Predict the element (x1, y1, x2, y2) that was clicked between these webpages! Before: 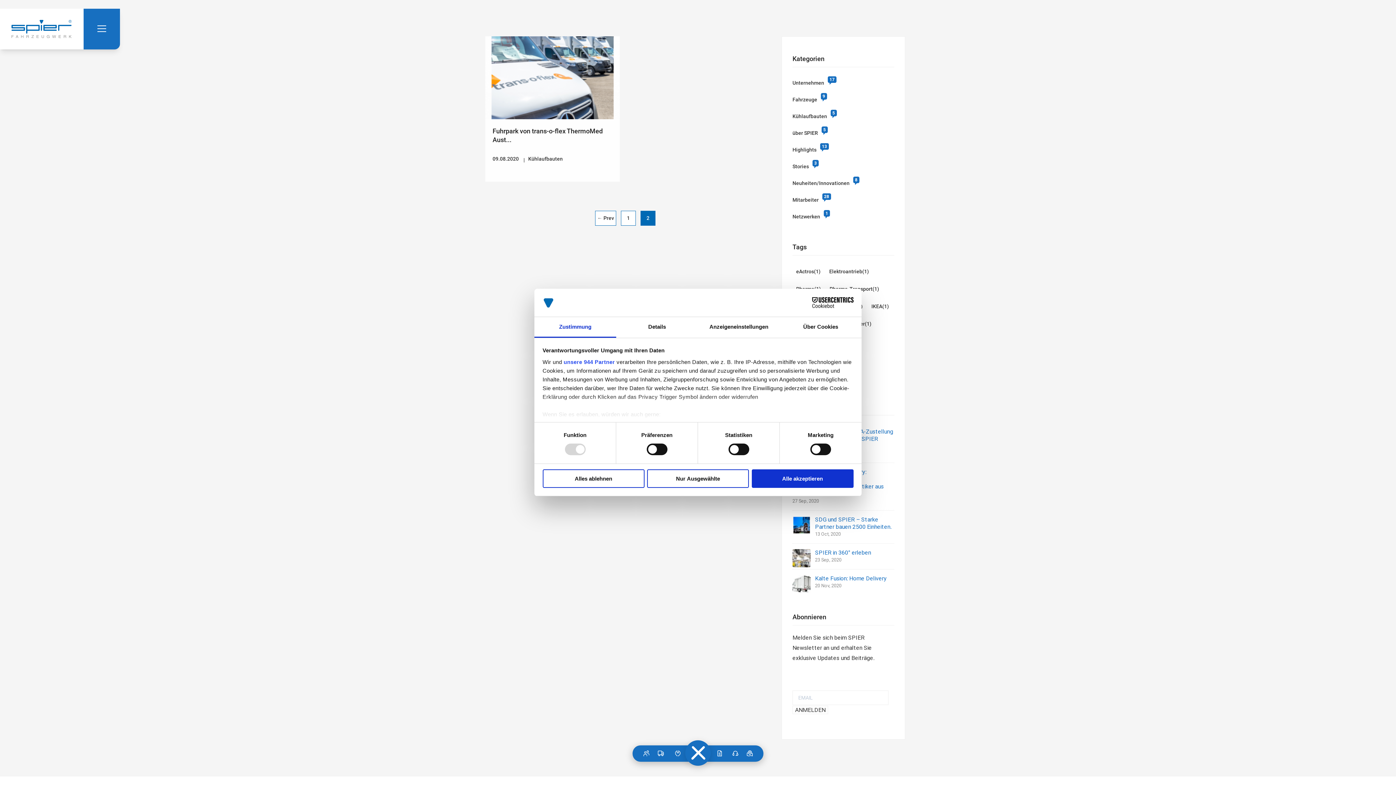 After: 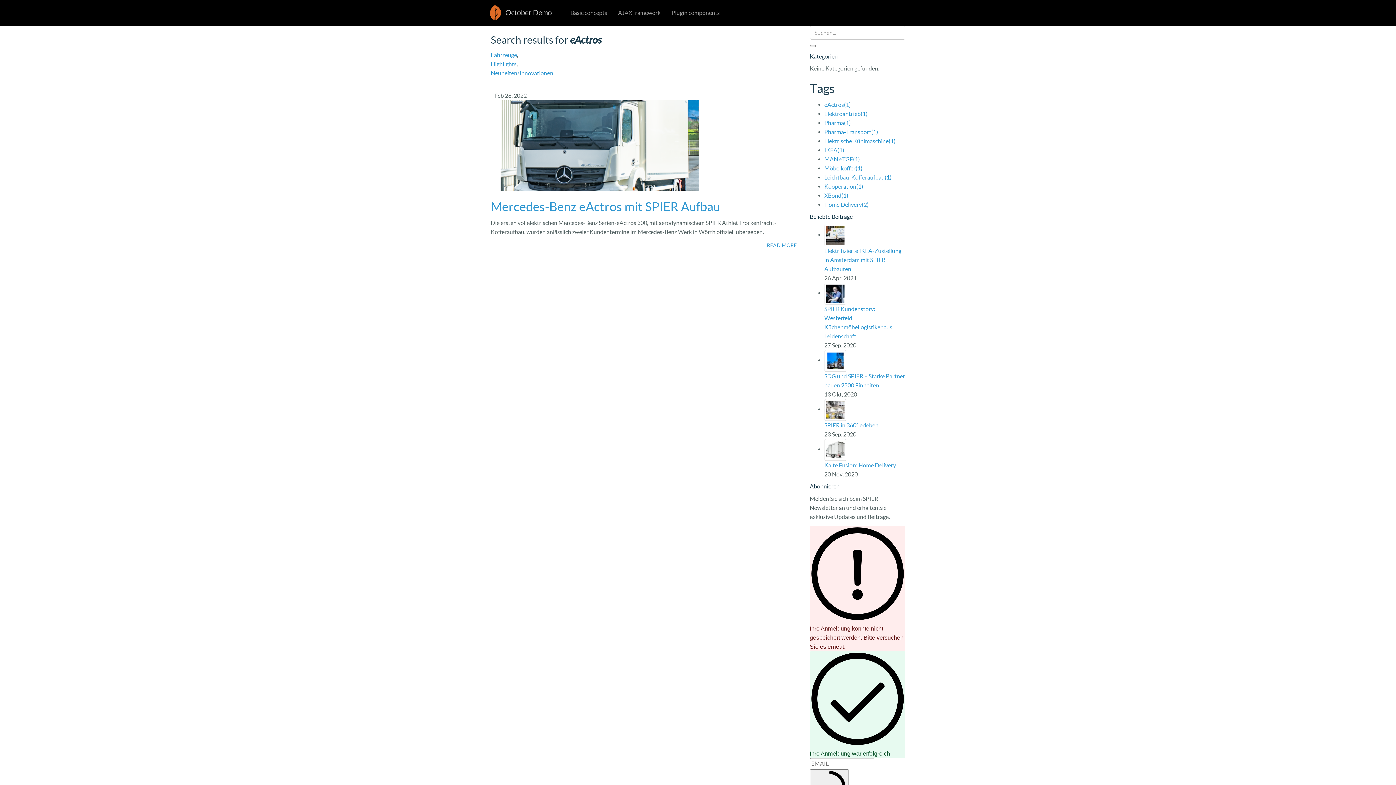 Action: label: eActros(1) bbox: (792, 262, 824, 280)